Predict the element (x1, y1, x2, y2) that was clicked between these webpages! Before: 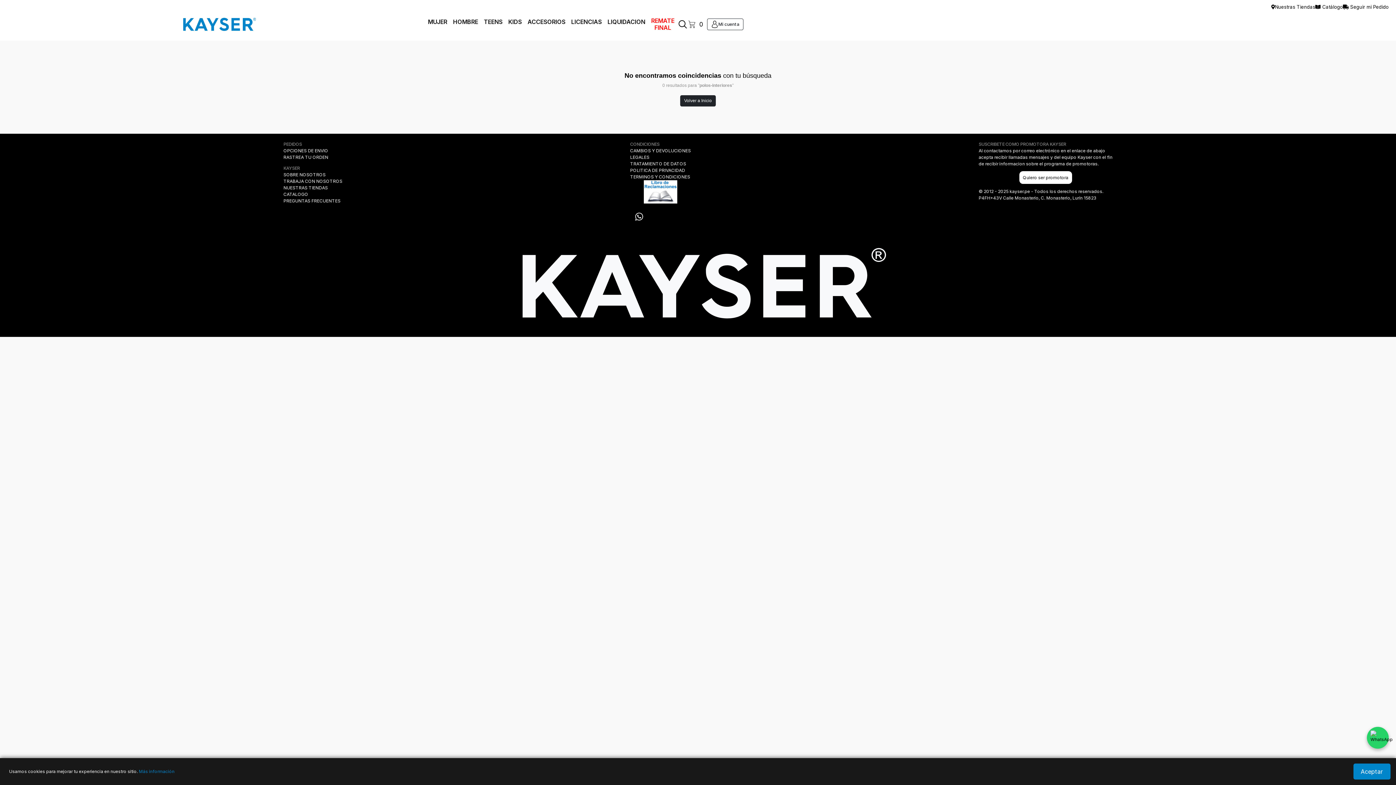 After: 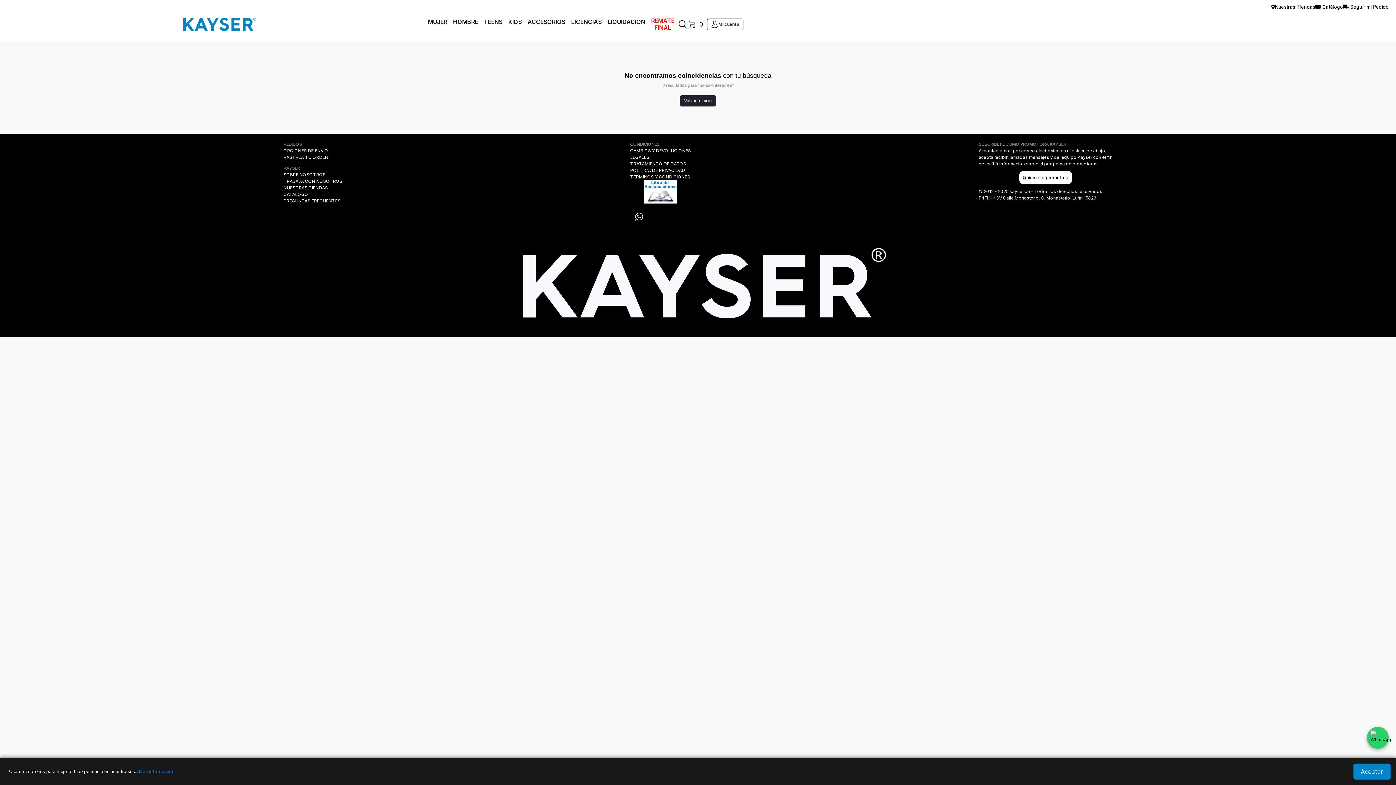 Action: bbox: (630, 207, 648, 226)